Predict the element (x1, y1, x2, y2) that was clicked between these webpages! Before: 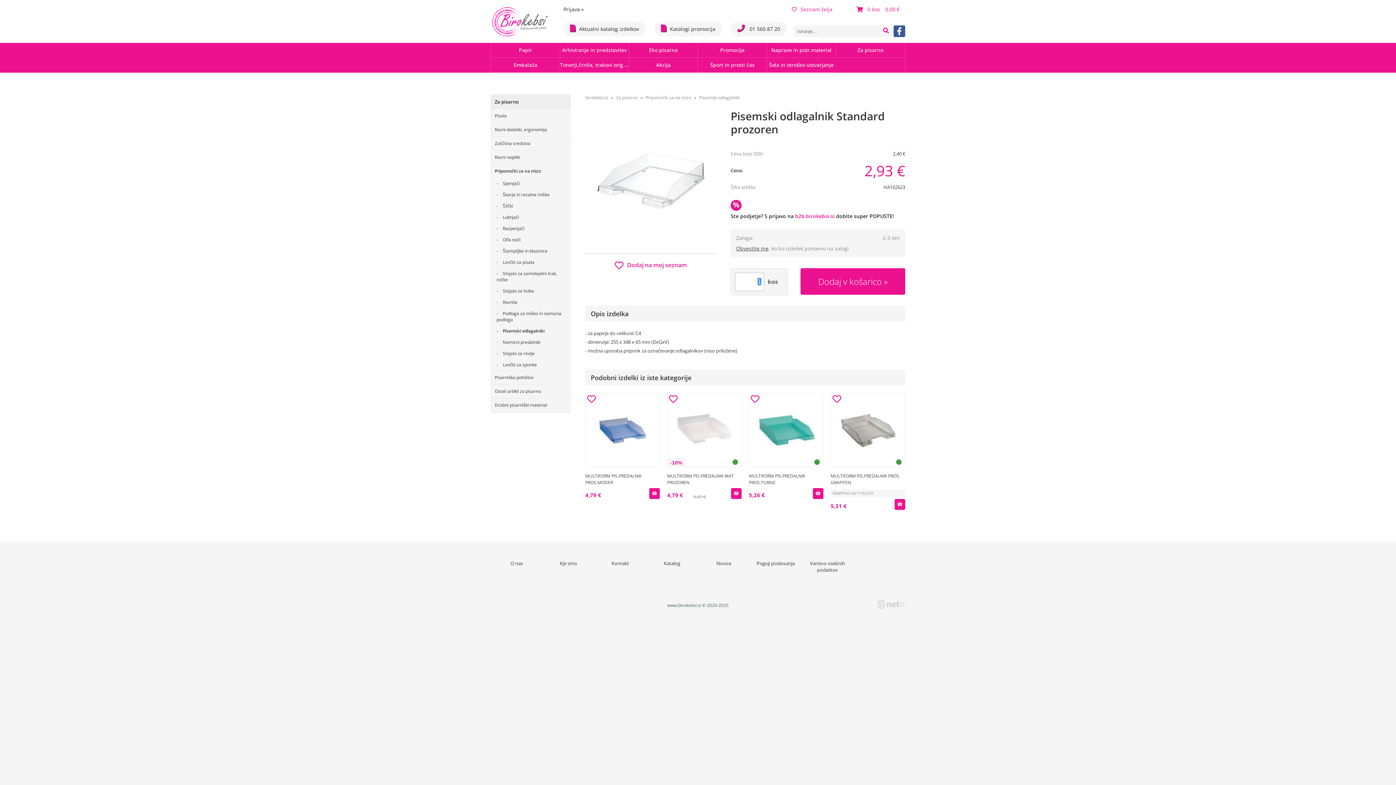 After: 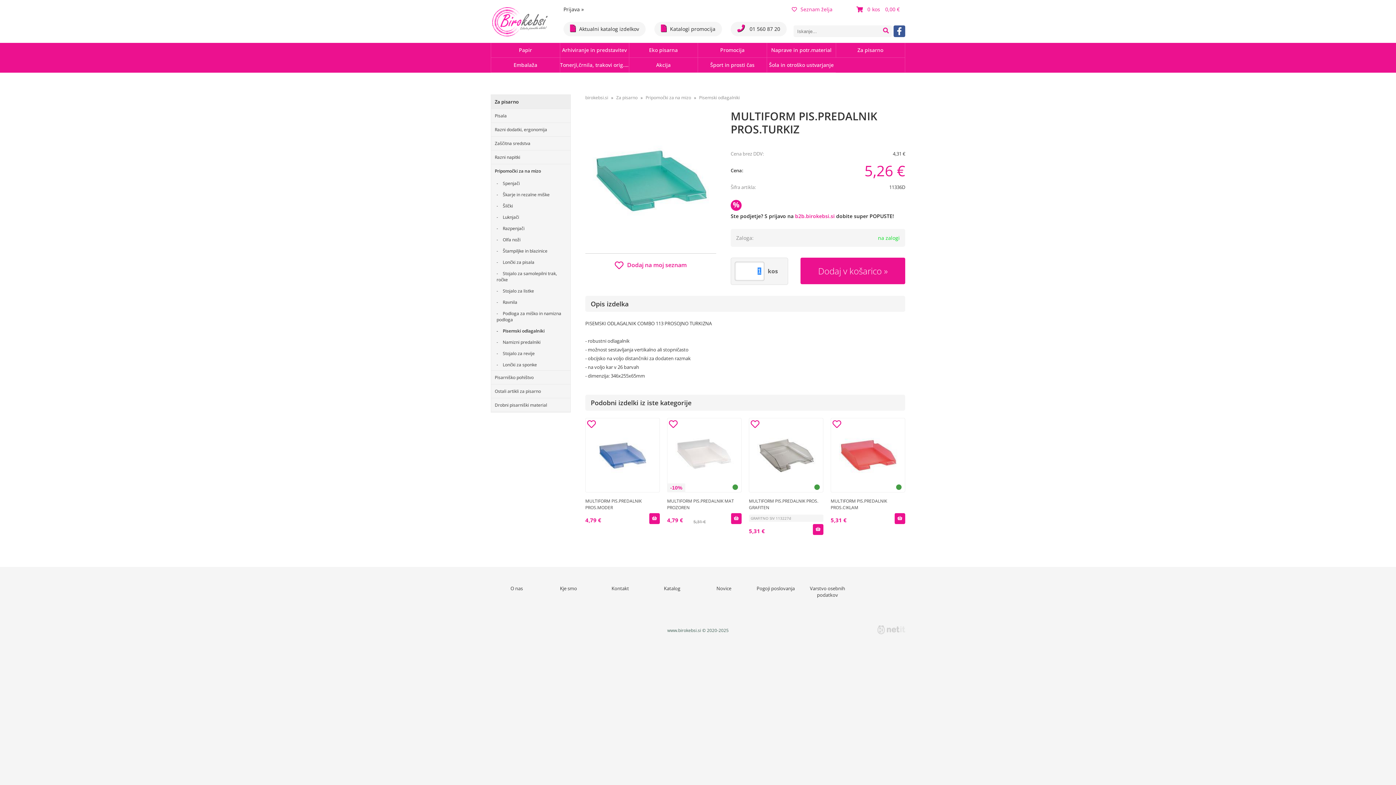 Action: label: MULTIFORM PIS.PREDALNIK PROS.TURKIZ bbox: (749, 473, 823, 486)